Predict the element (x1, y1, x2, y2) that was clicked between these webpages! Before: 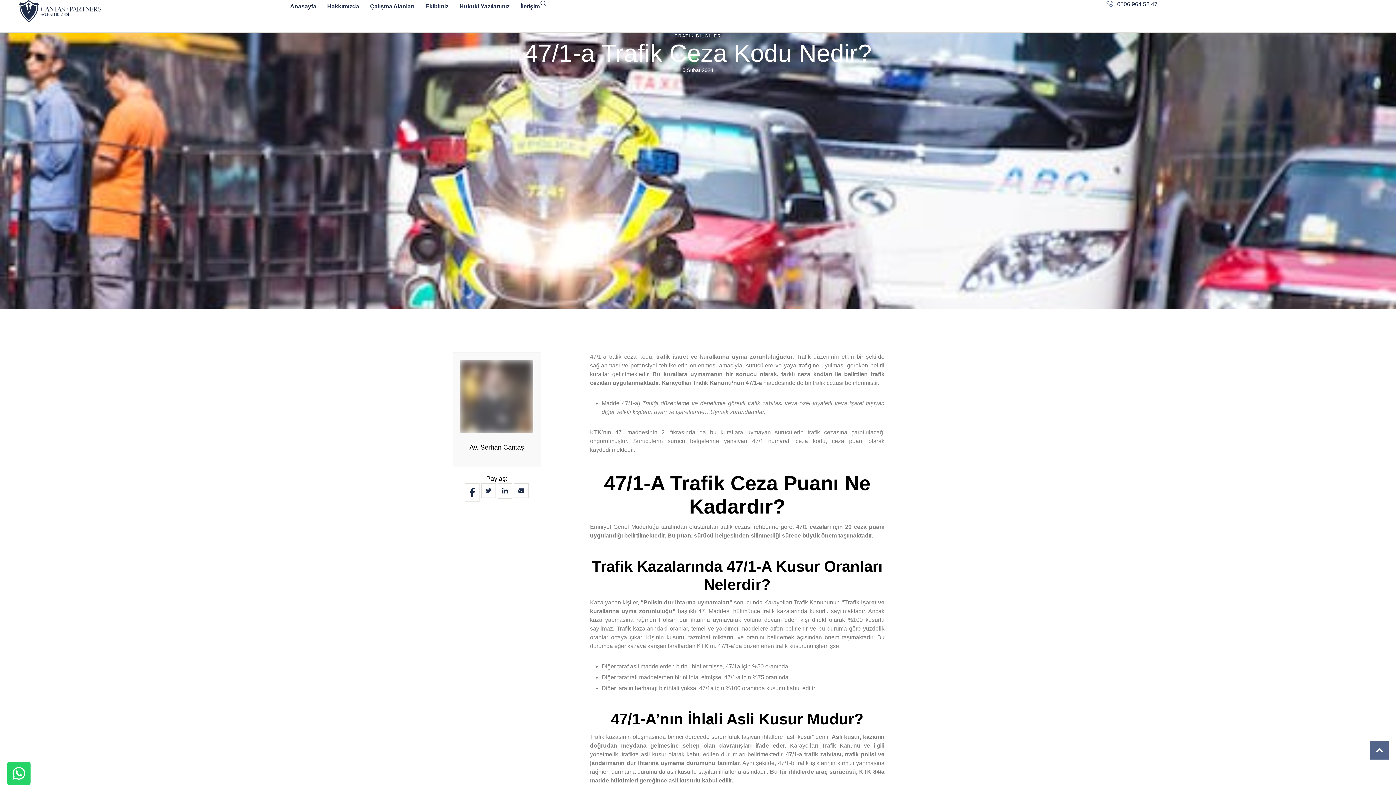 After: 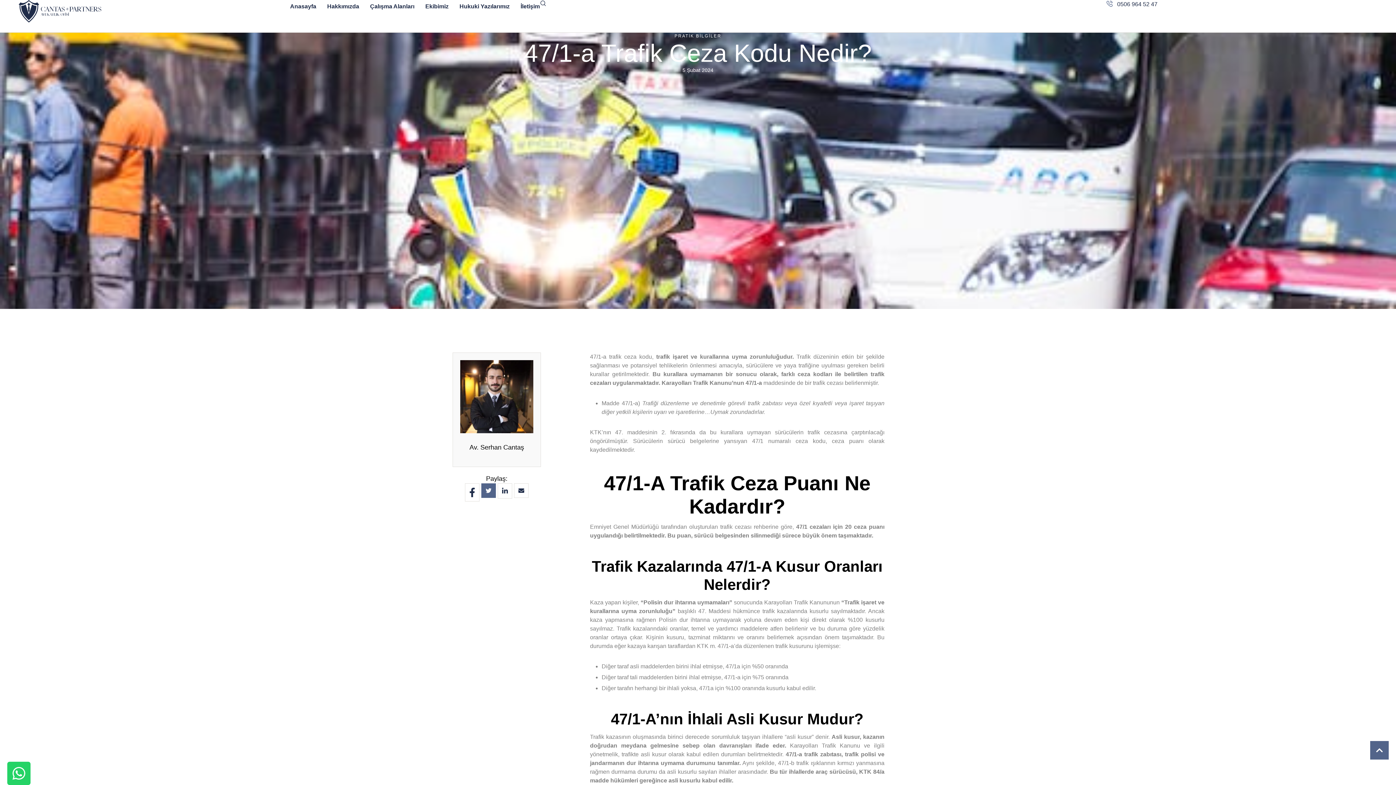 Action: bbox: (481, 483, 496, 498)